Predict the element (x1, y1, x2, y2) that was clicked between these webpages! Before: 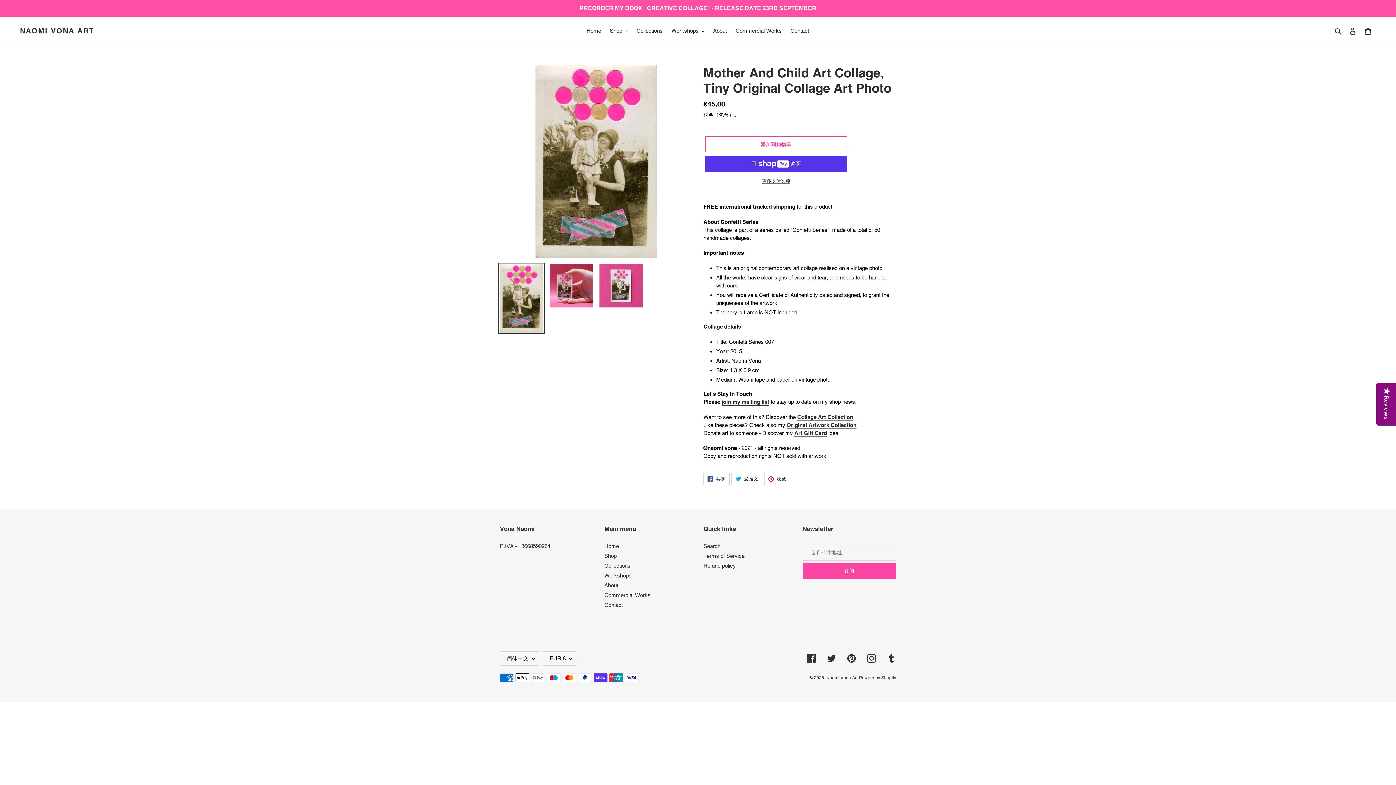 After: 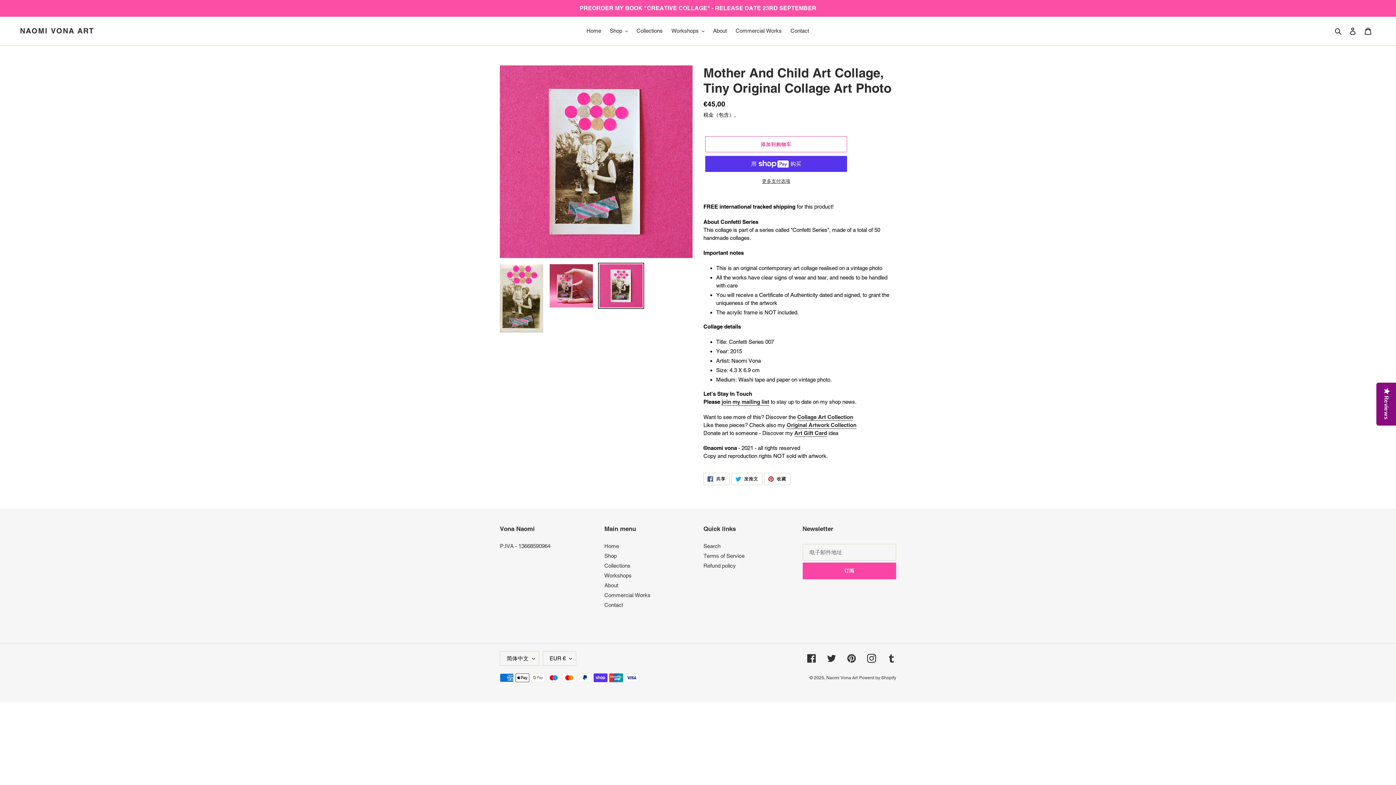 Action: bbox: (598, 262, 644, 309)